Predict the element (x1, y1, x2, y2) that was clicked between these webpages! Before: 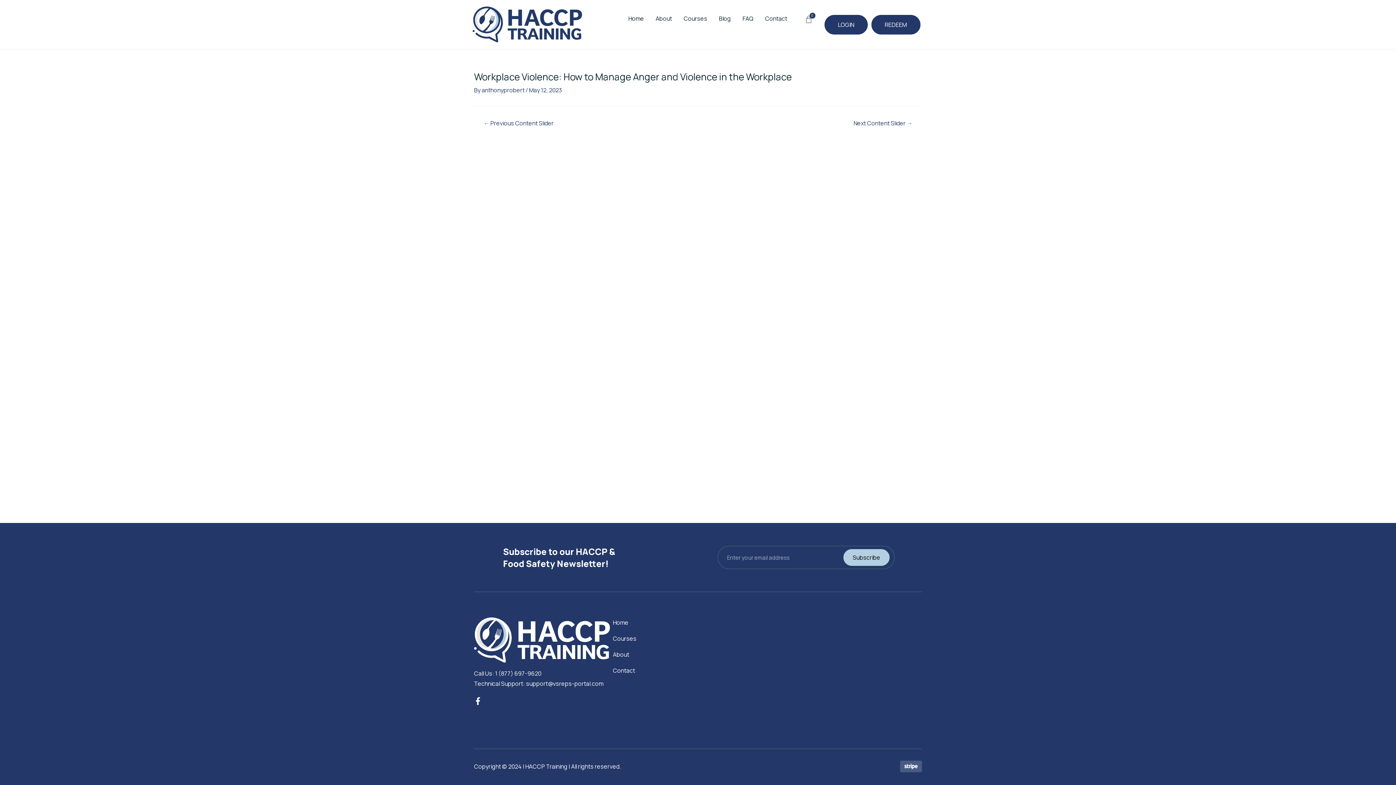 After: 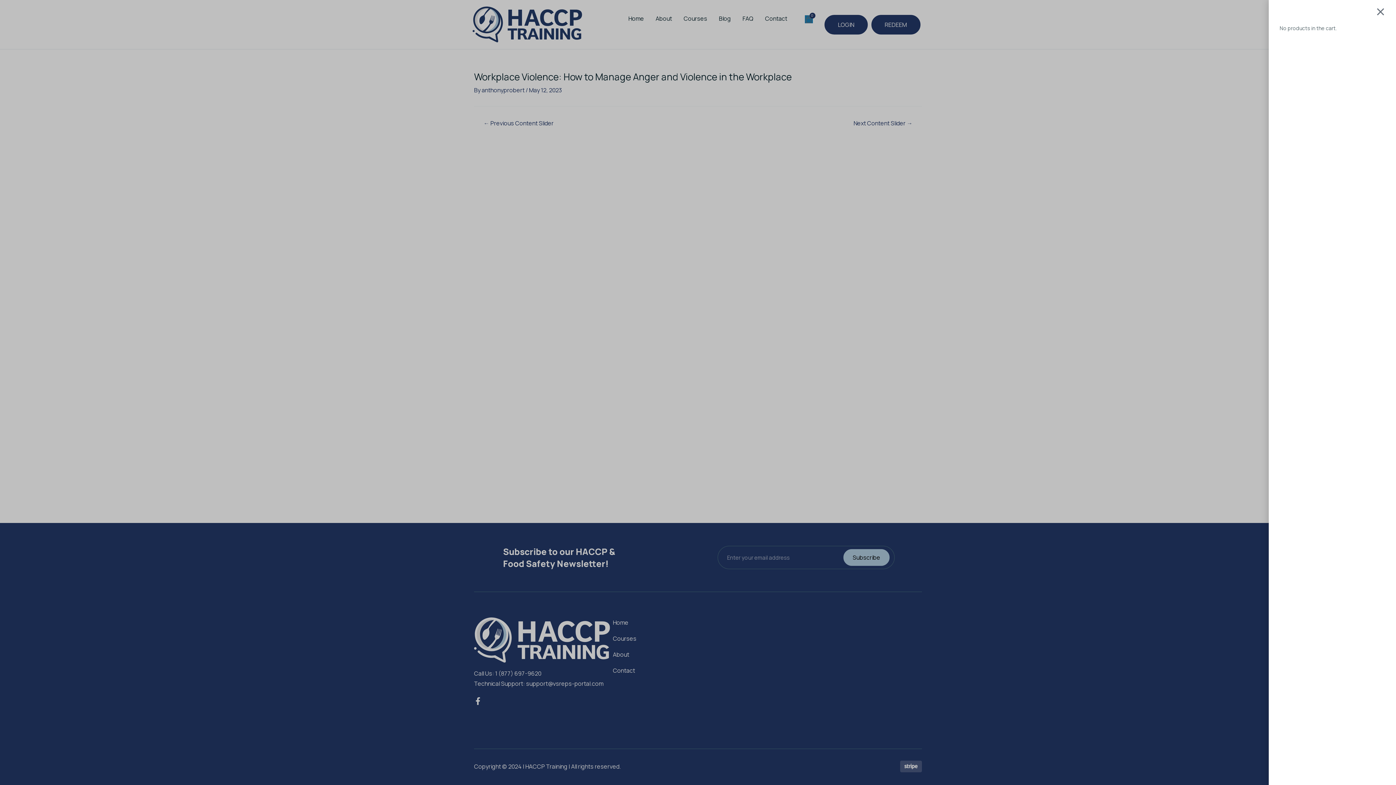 Action: bbox: (804, 15, 812, 23) label: 0
Cart